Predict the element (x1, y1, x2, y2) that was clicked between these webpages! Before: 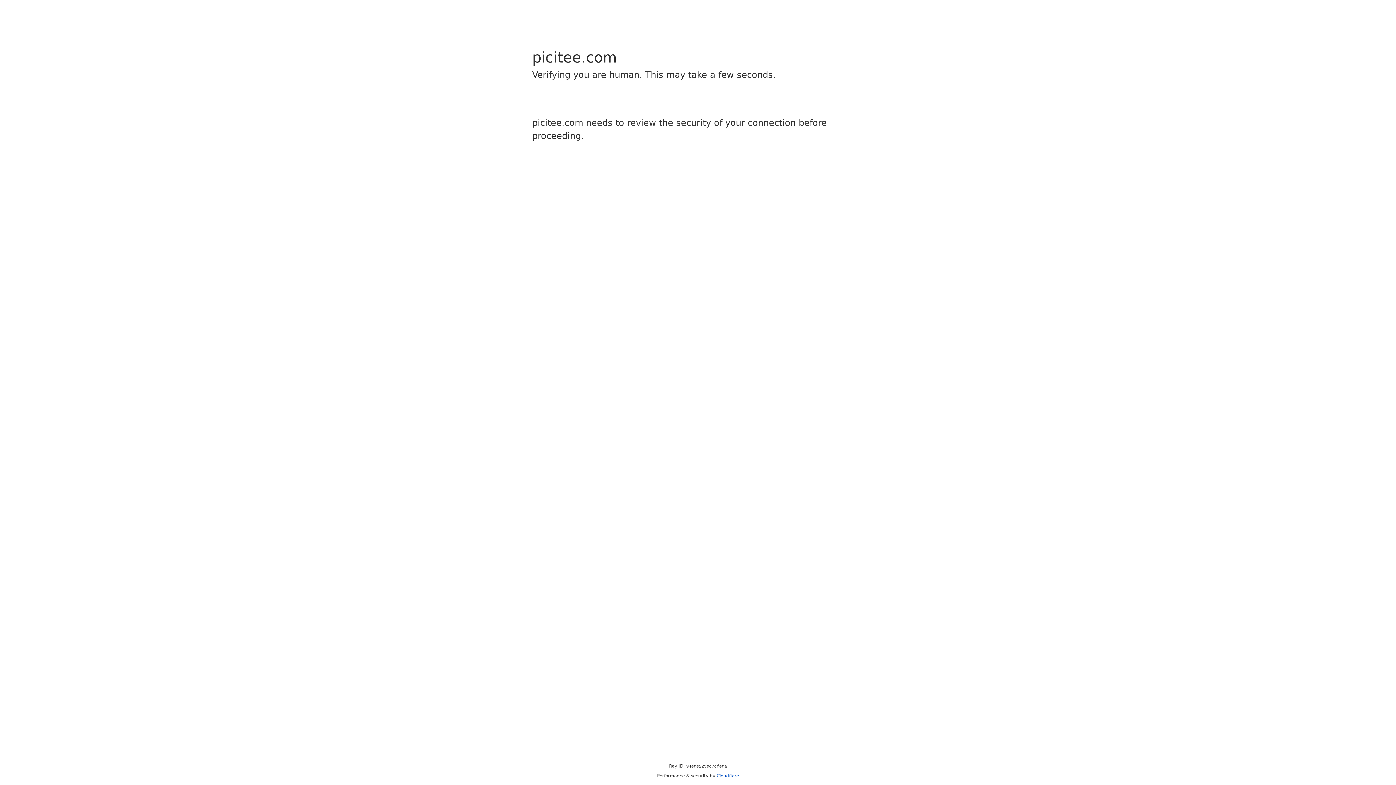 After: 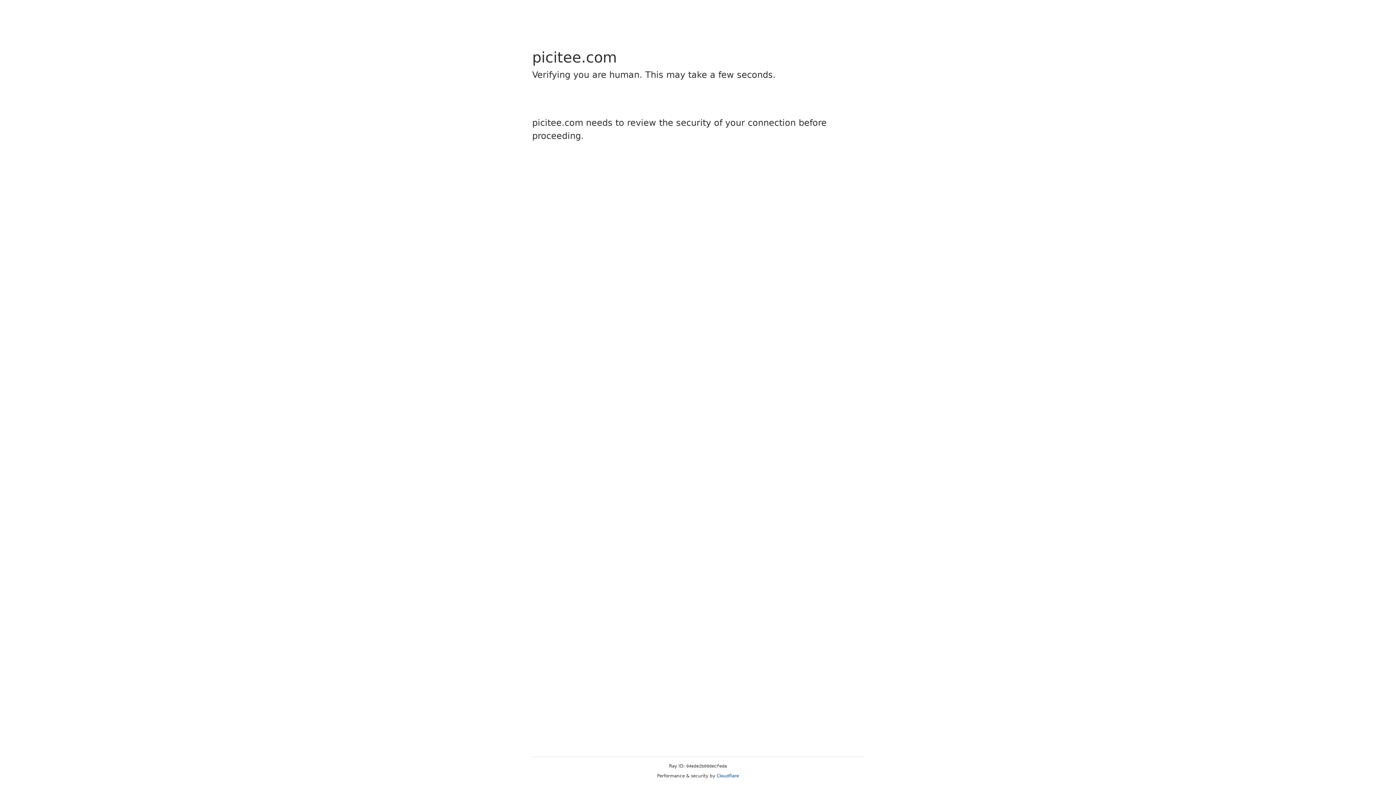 Action: label: Cloudflare bbox: (716, 773, 739, 778)